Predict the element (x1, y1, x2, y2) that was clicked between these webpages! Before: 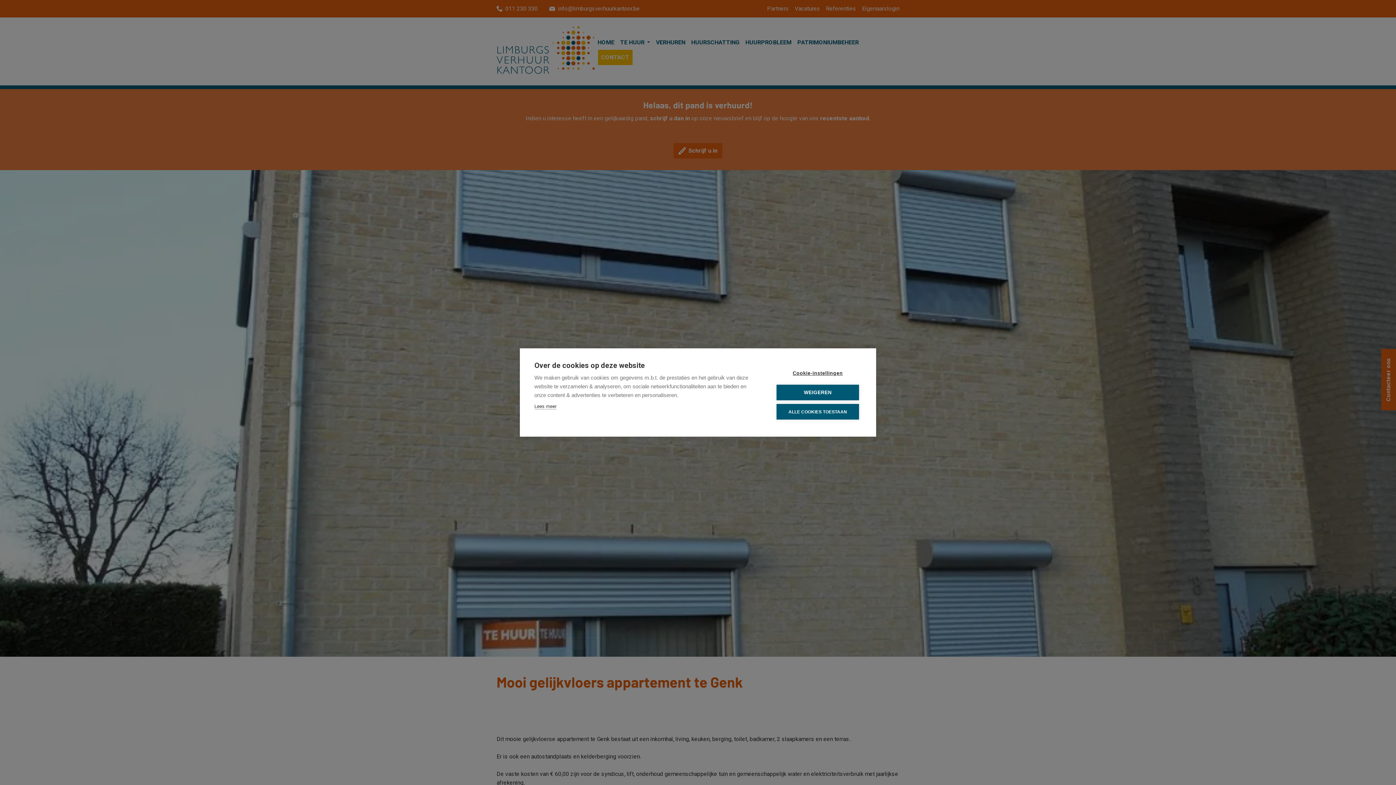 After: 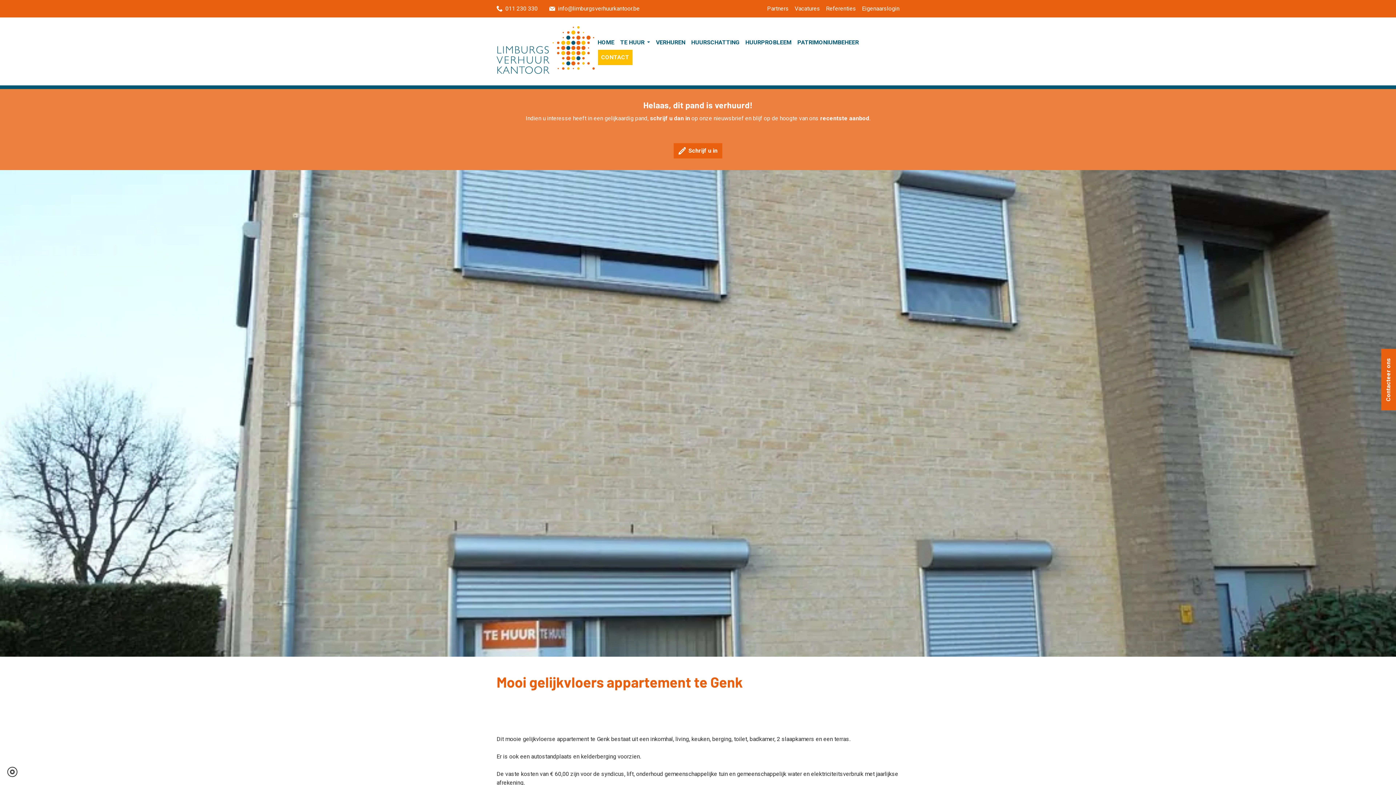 Action: bbox: (776, 384, 859, 400) label: WEIGEREN